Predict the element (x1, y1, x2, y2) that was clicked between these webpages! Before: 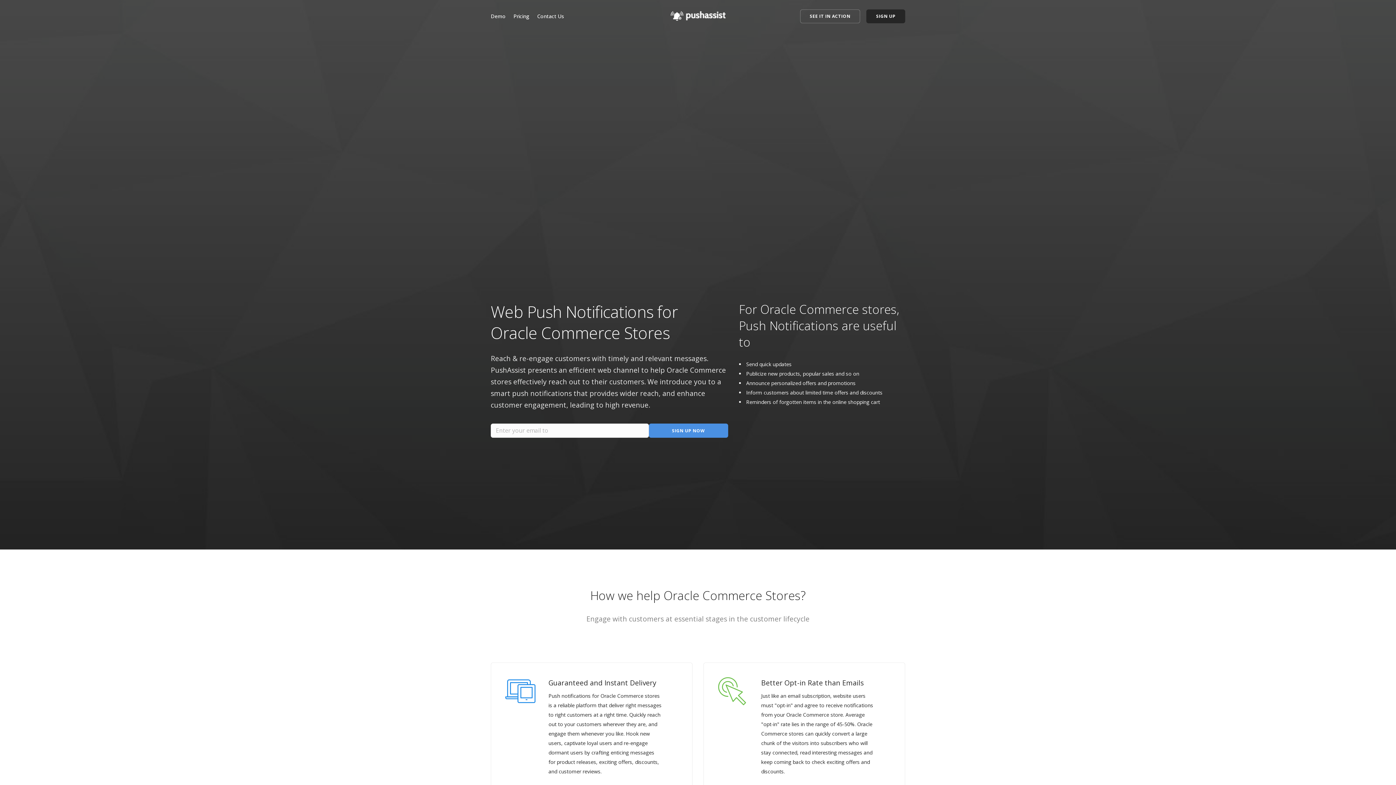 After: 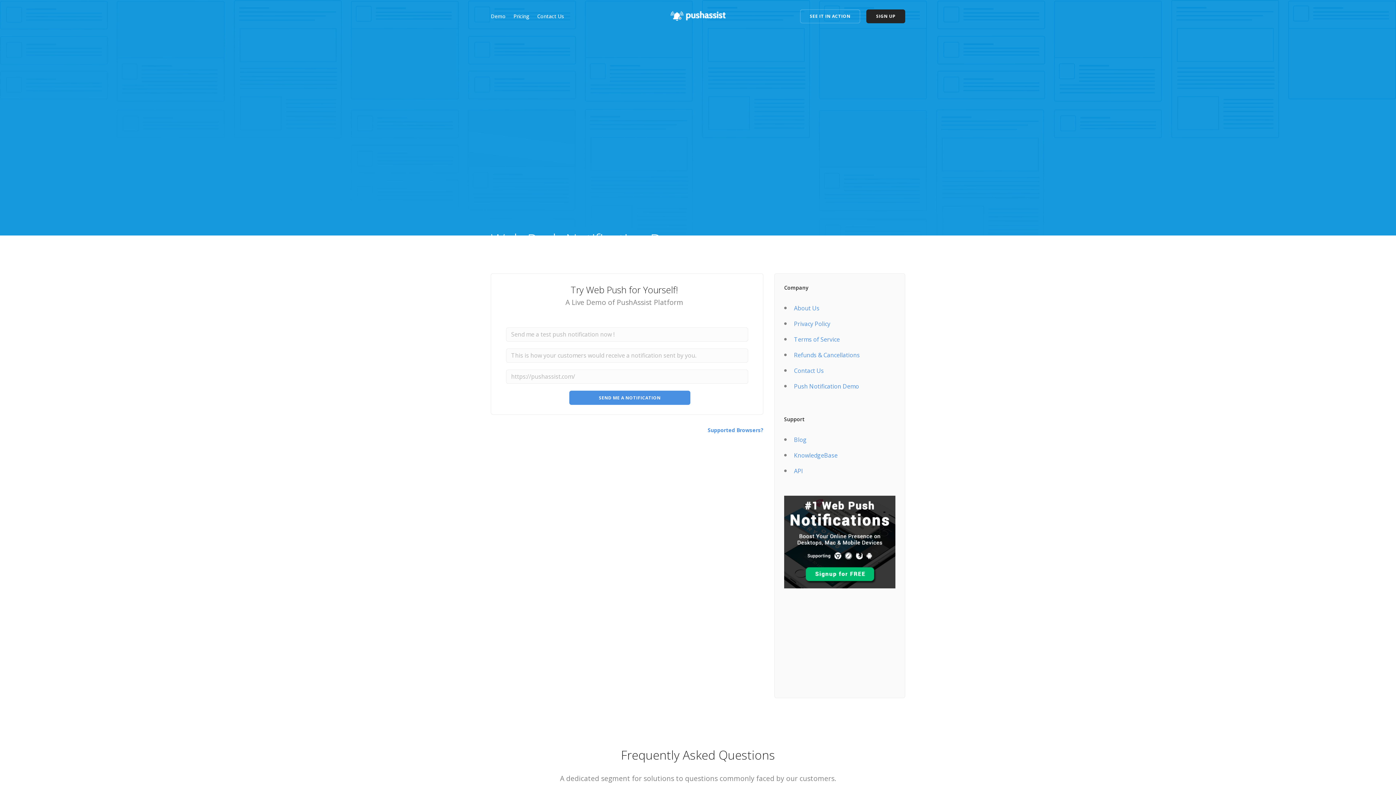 Action: bbox: (490, 12, 505, 19) label: Demo